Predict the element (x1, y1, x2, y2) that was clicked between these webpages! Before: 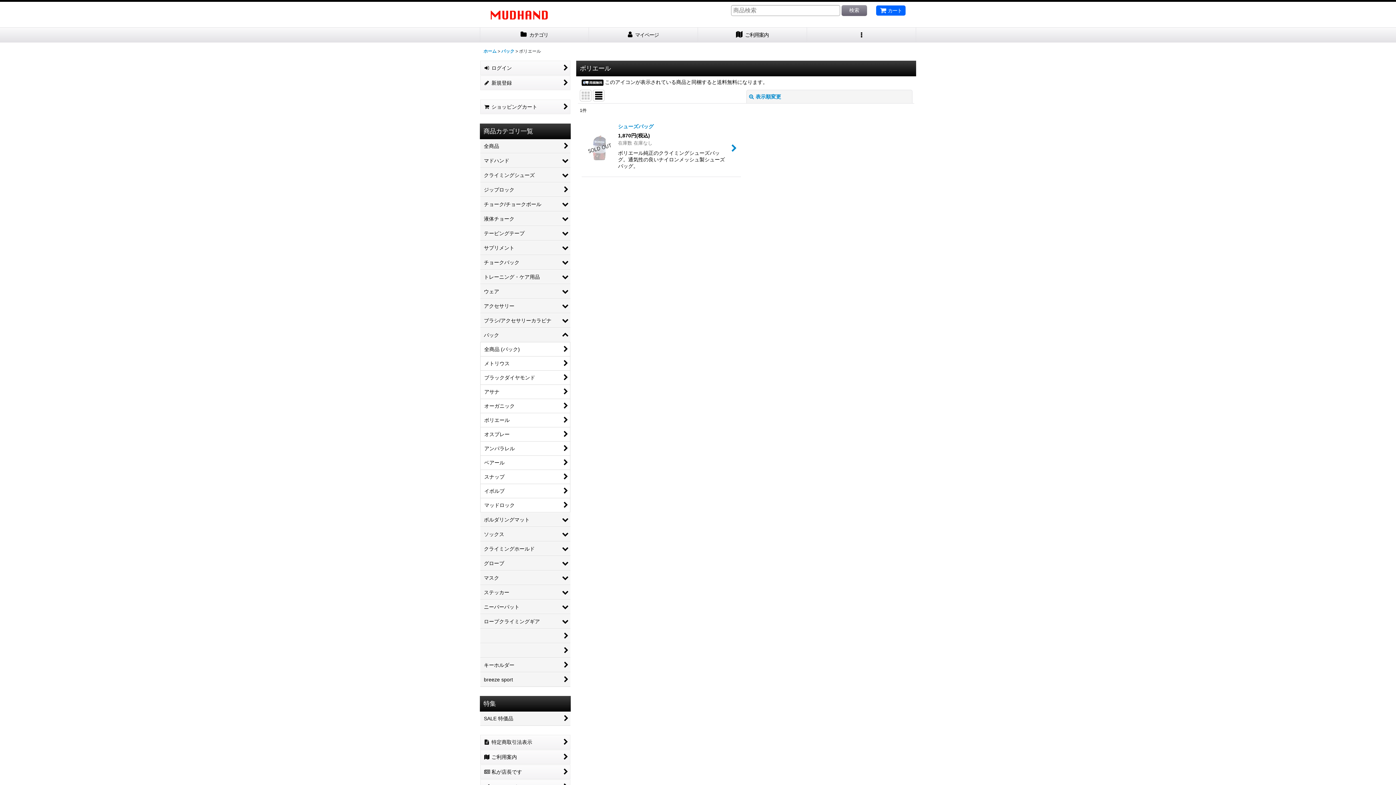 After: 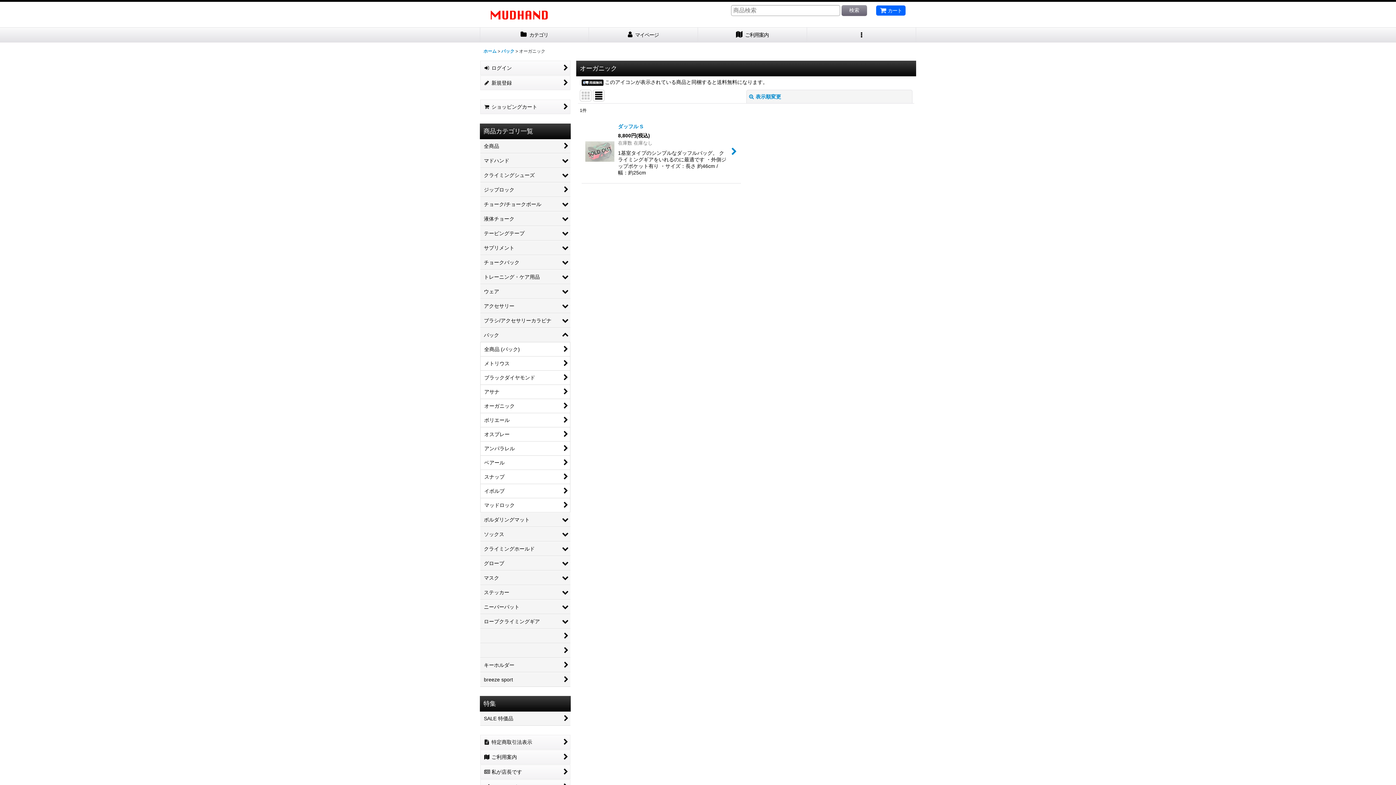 Action: bbox: (480, 399, 570, 413) label: オーガニック